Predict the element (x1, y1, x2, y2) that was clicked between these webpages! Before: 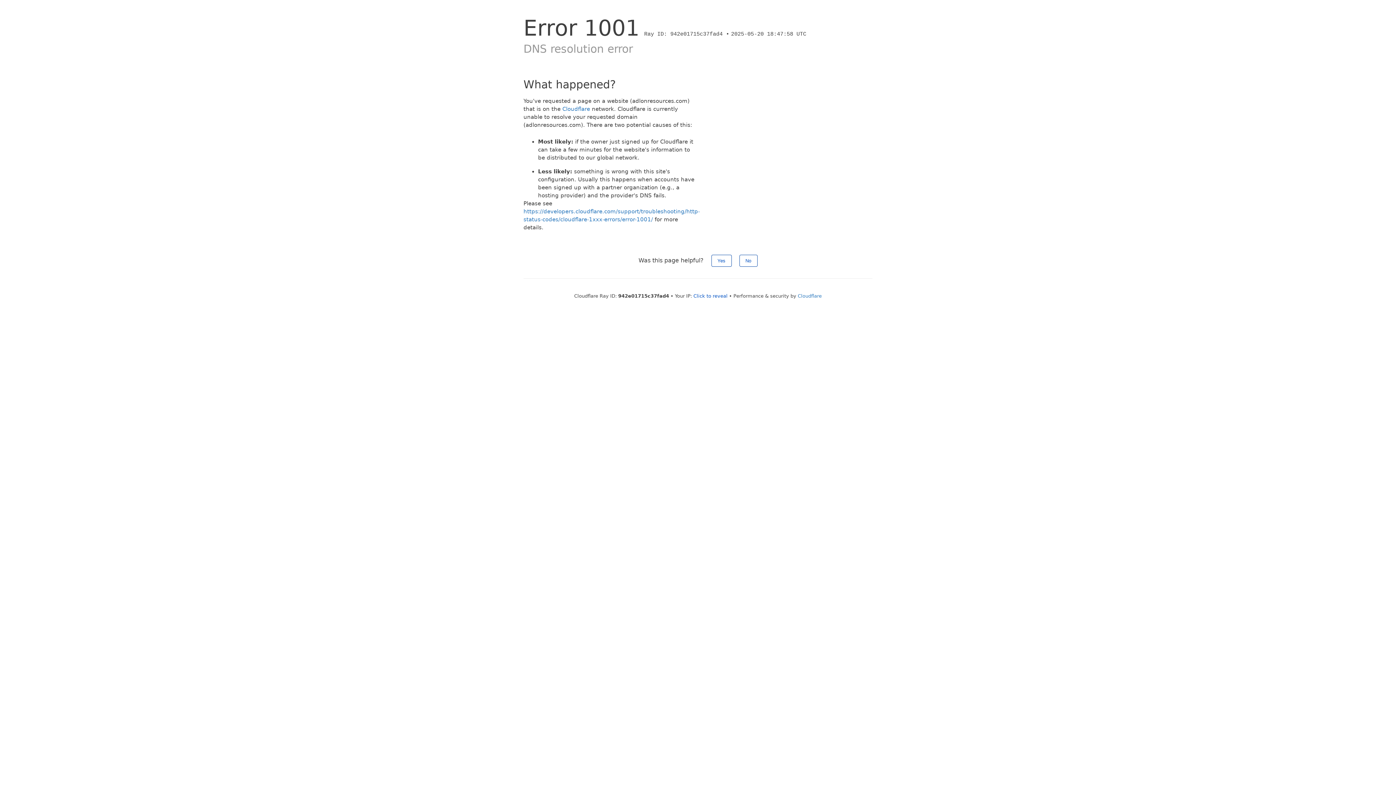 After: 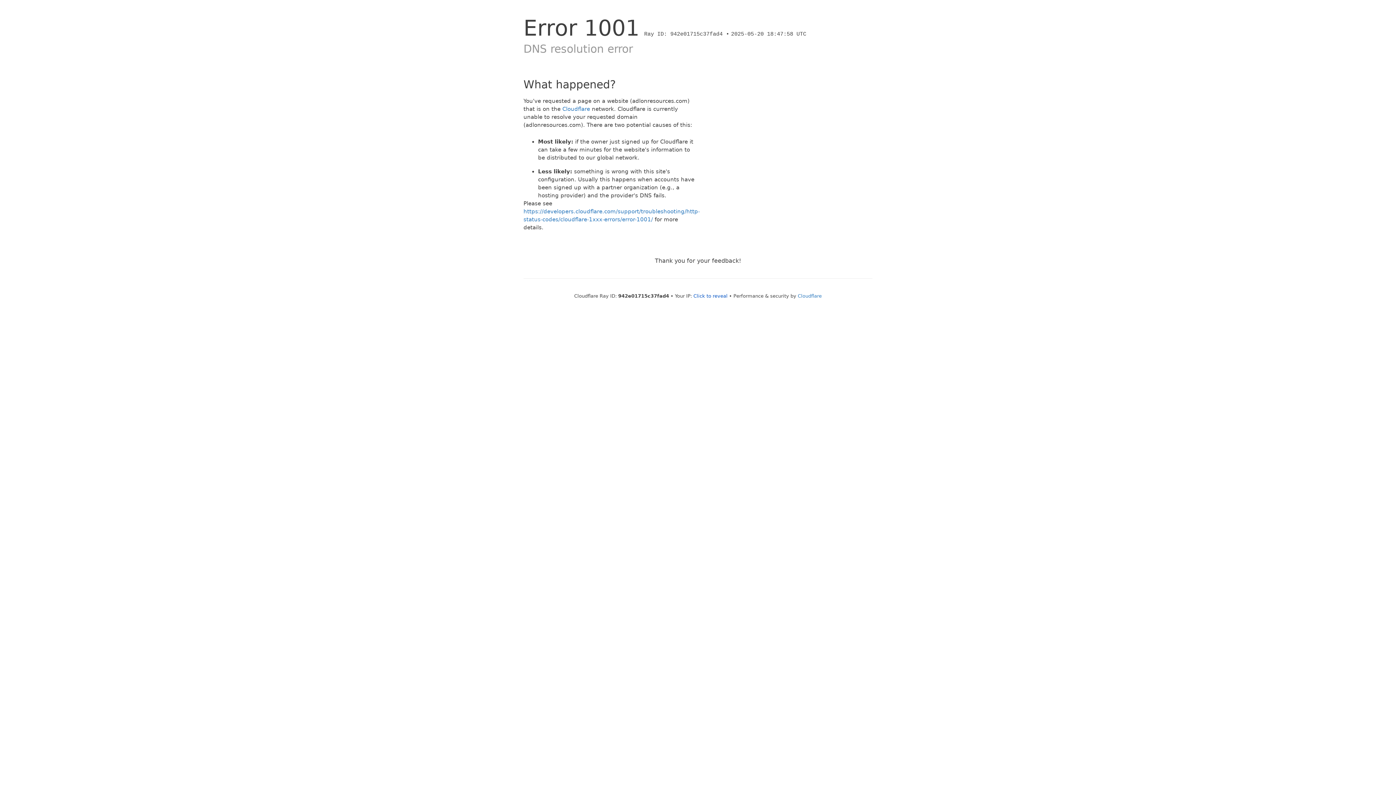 Action: bbox: (739, 254, 757, 266) label: No